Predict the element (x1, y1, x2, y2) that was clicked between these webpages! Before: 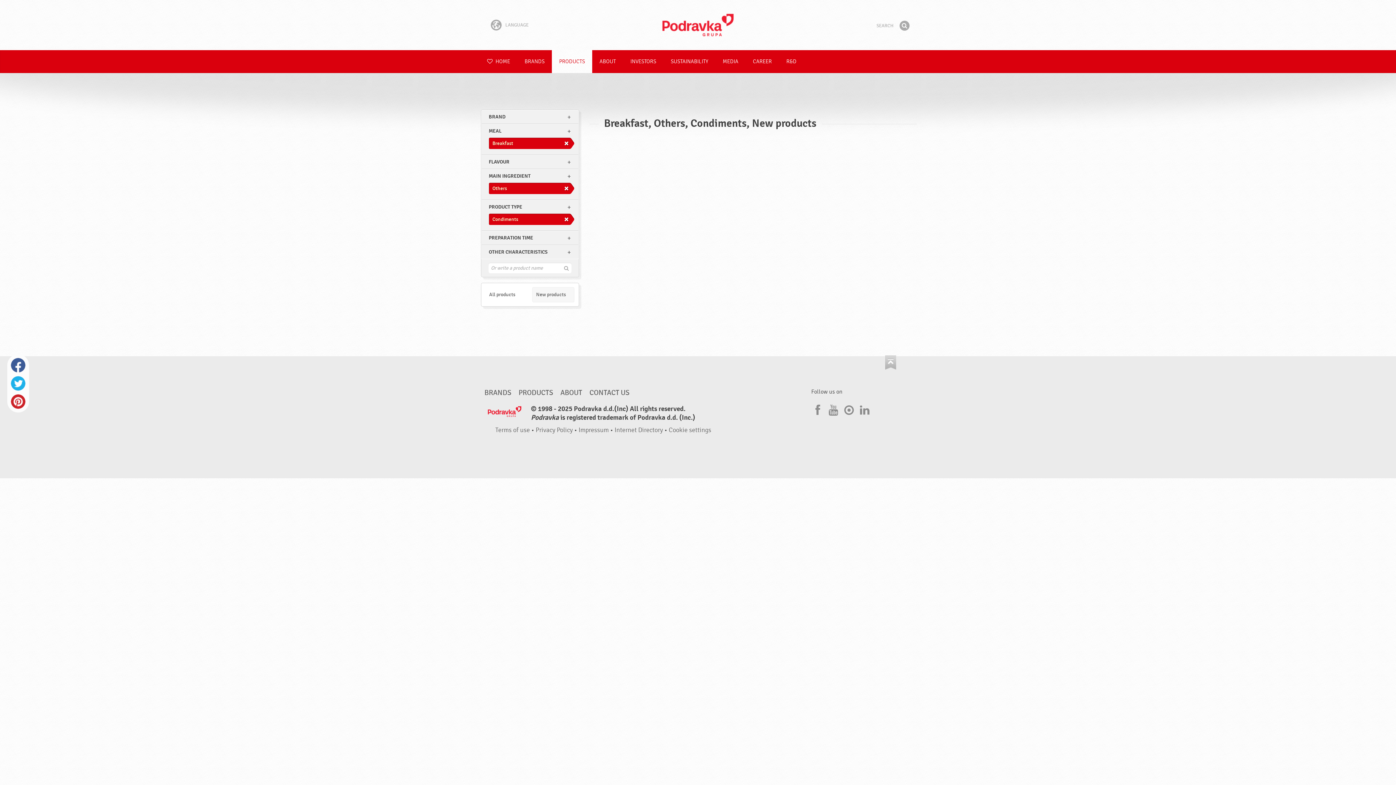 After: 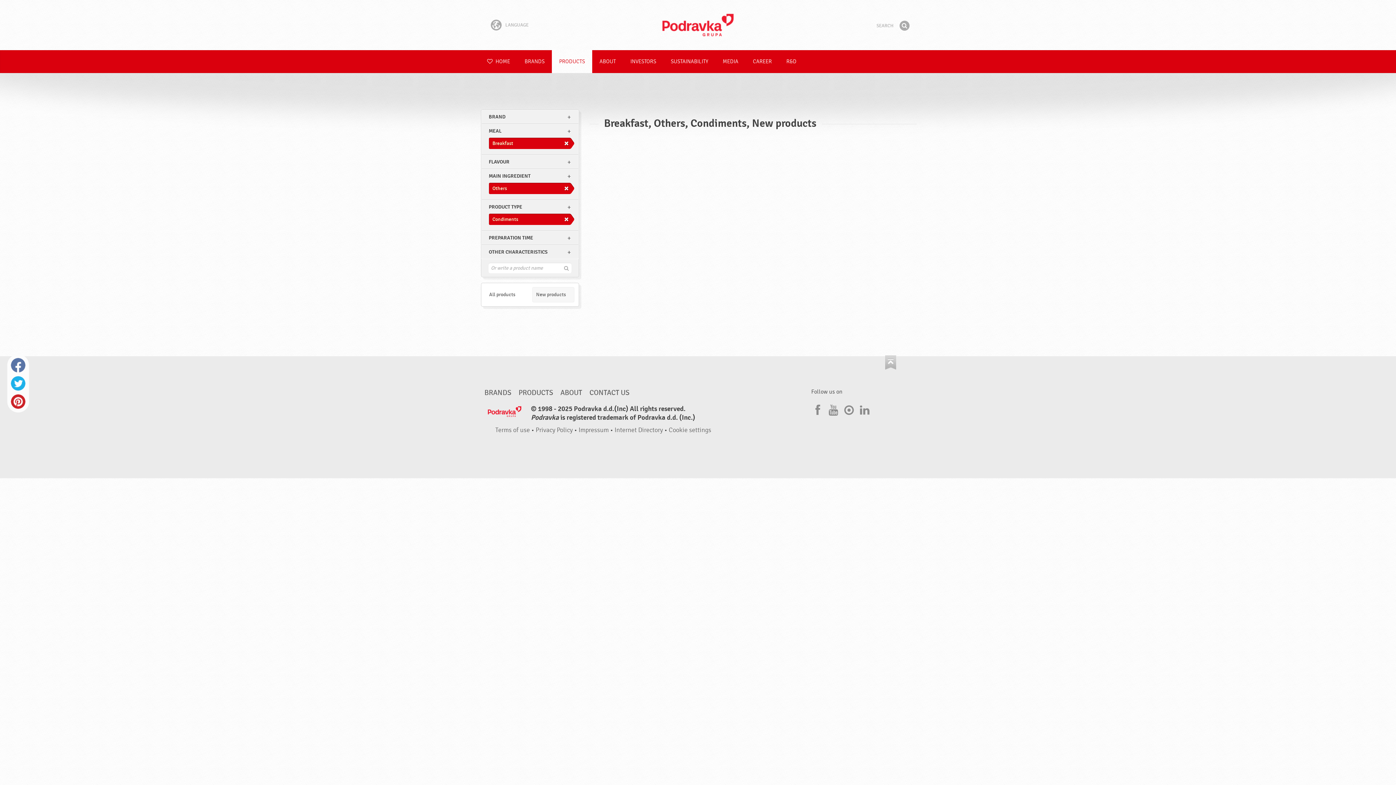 Action: bbox: (10, 358, 25, 372) label: Facebook